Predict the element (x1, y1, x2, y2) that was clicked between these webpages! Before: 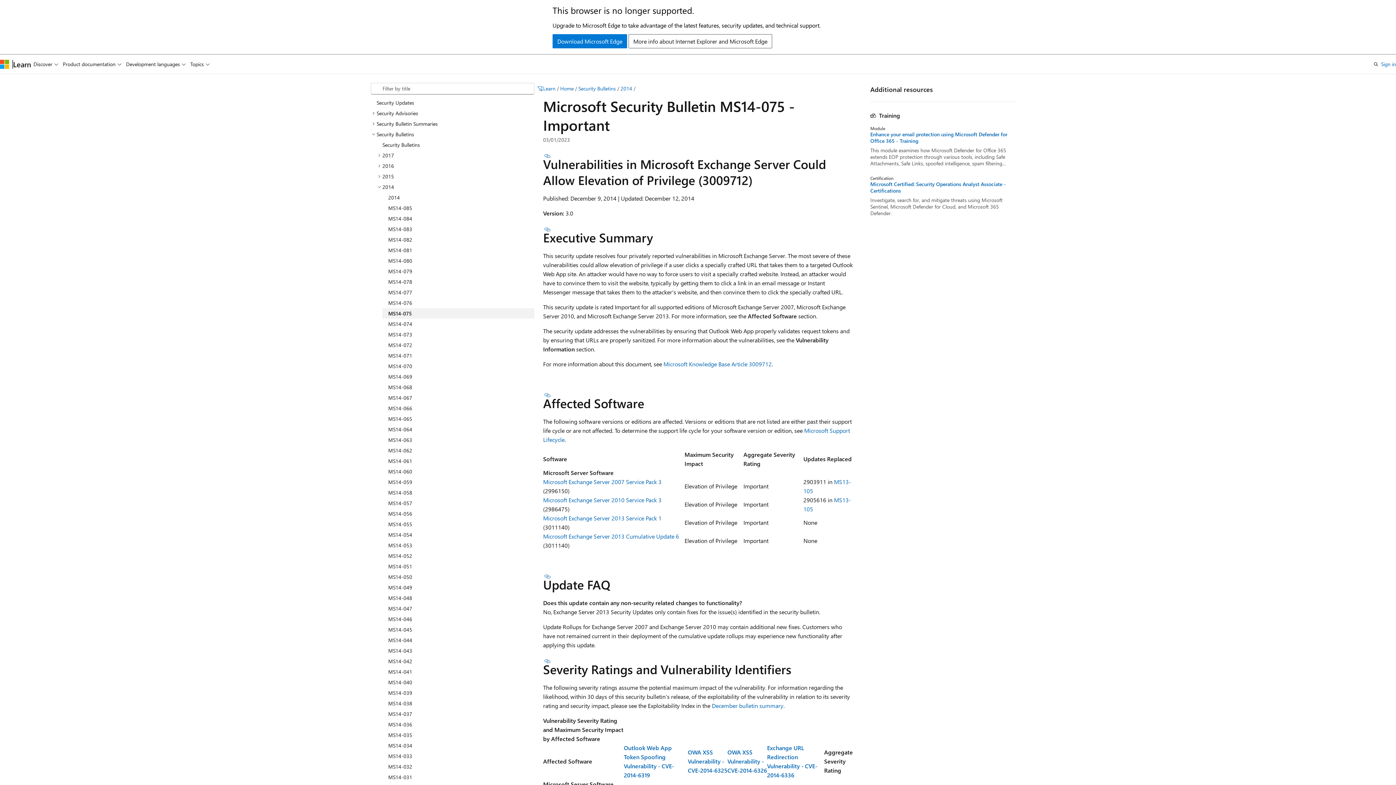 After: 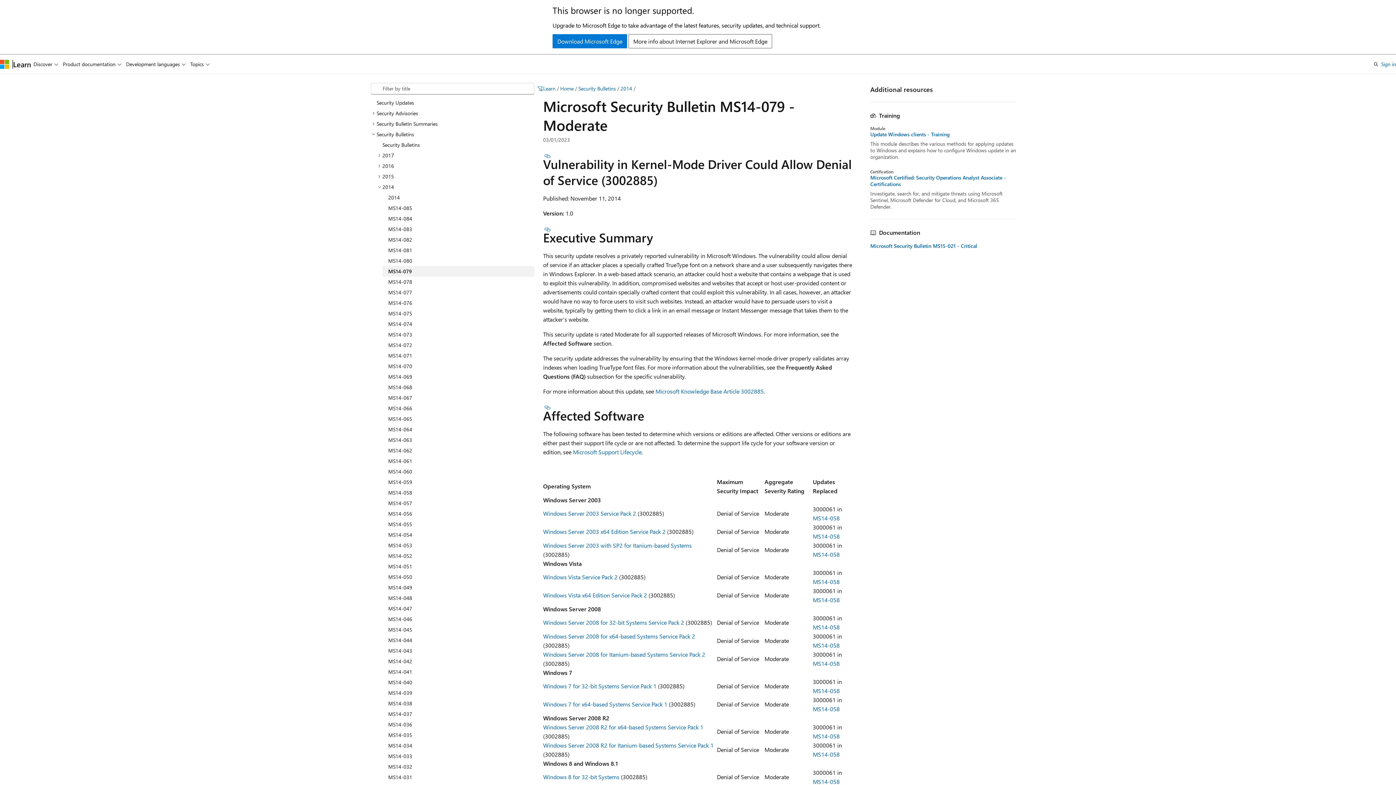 Action: label: MS14-079 bbox: (382, 266, 534, 276)